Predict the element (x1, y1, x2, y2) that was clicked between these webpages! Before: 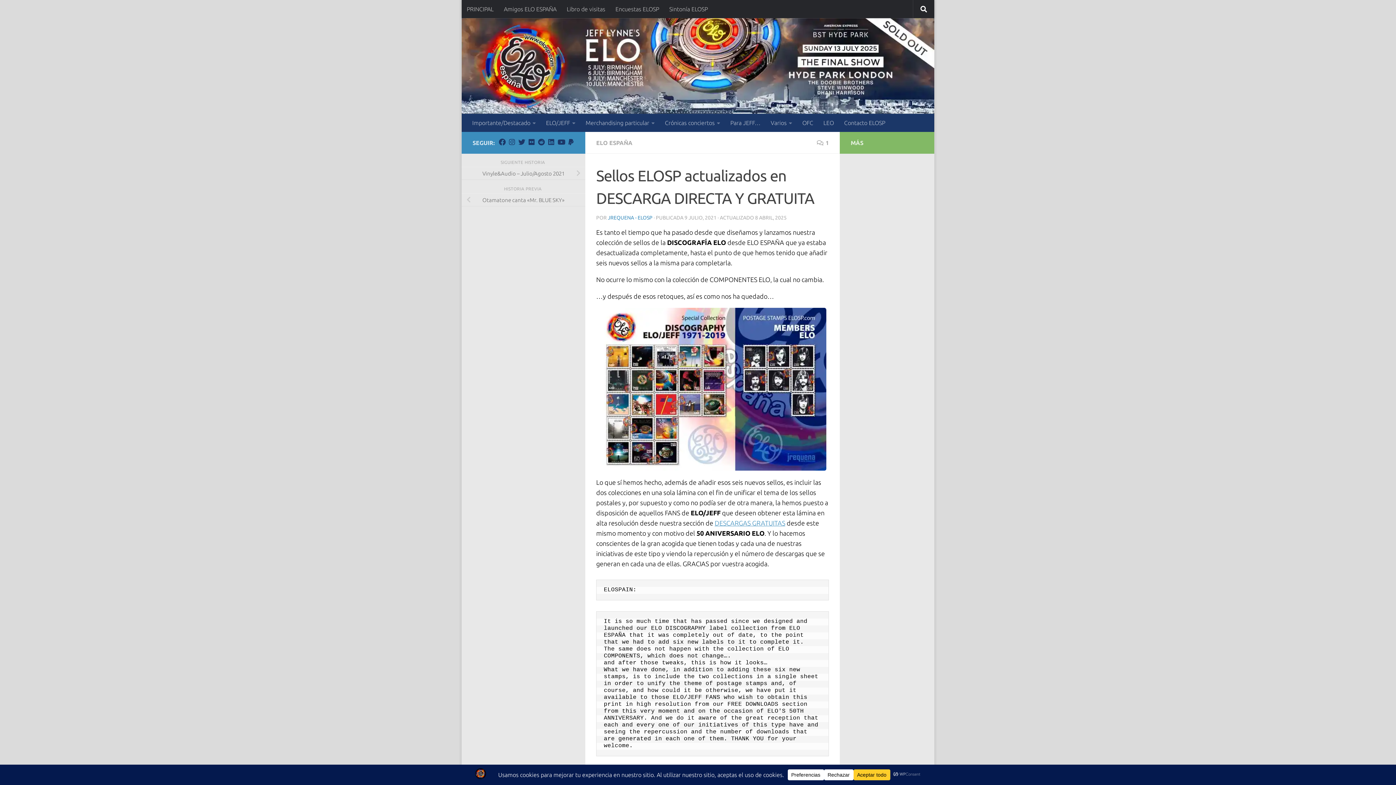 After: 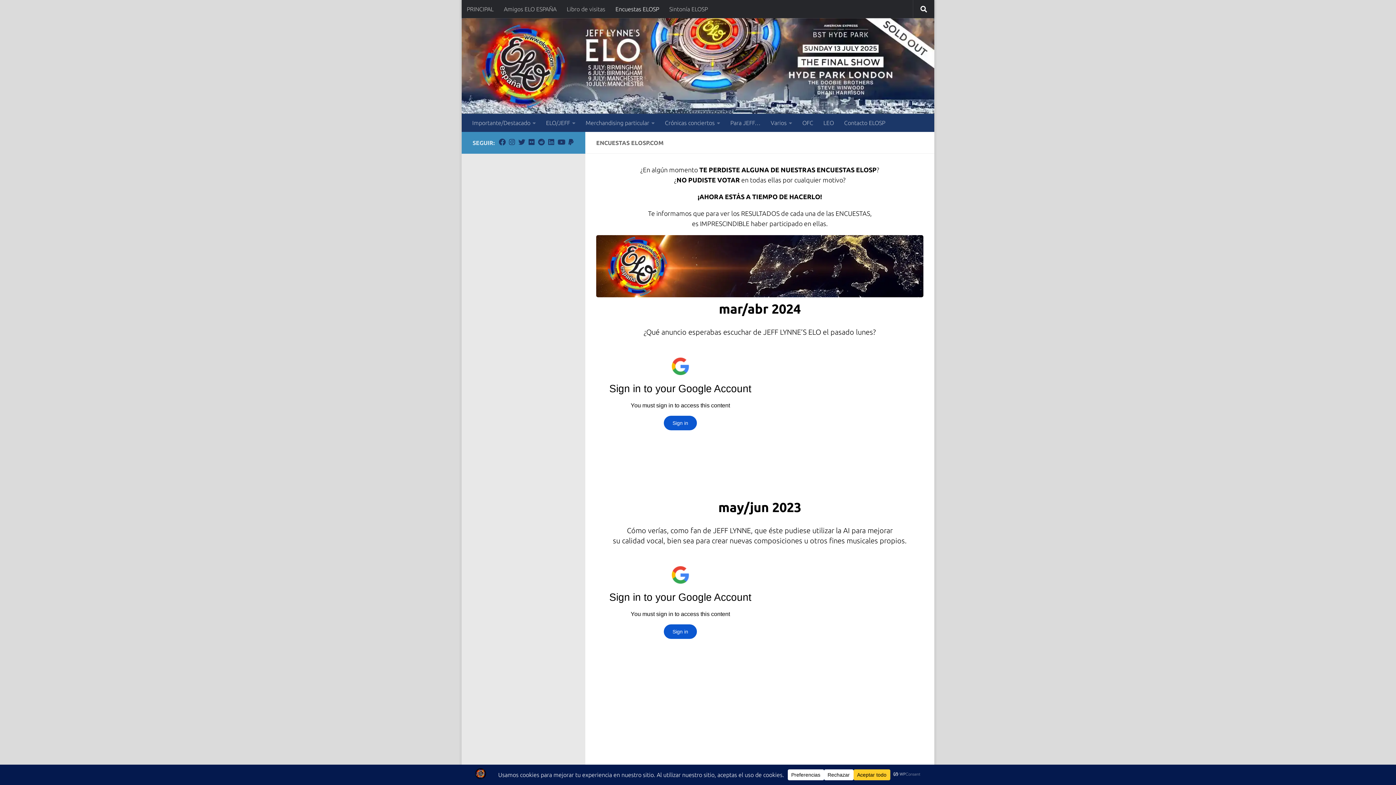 Action: bbox: (610, 0, 664, 18) label: Encuestas ELOSP